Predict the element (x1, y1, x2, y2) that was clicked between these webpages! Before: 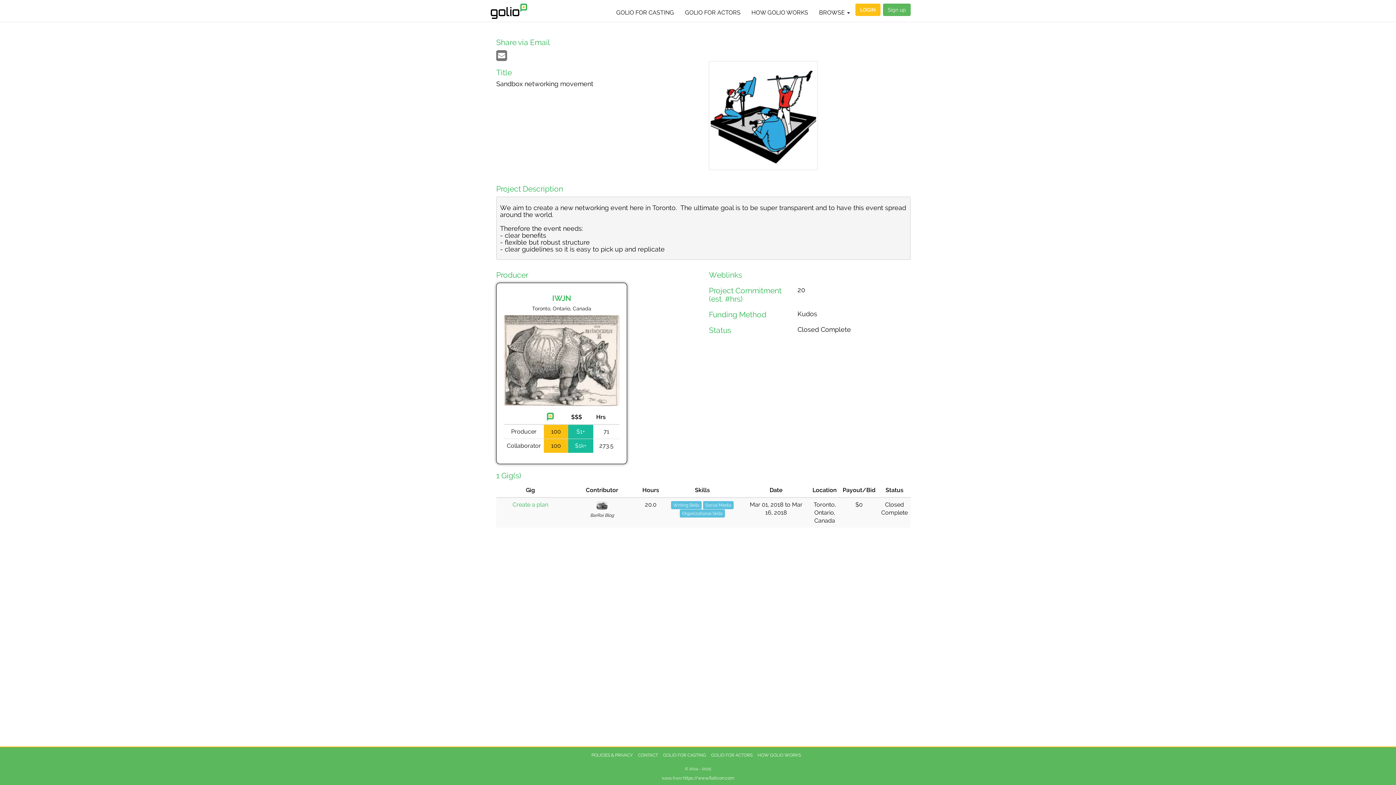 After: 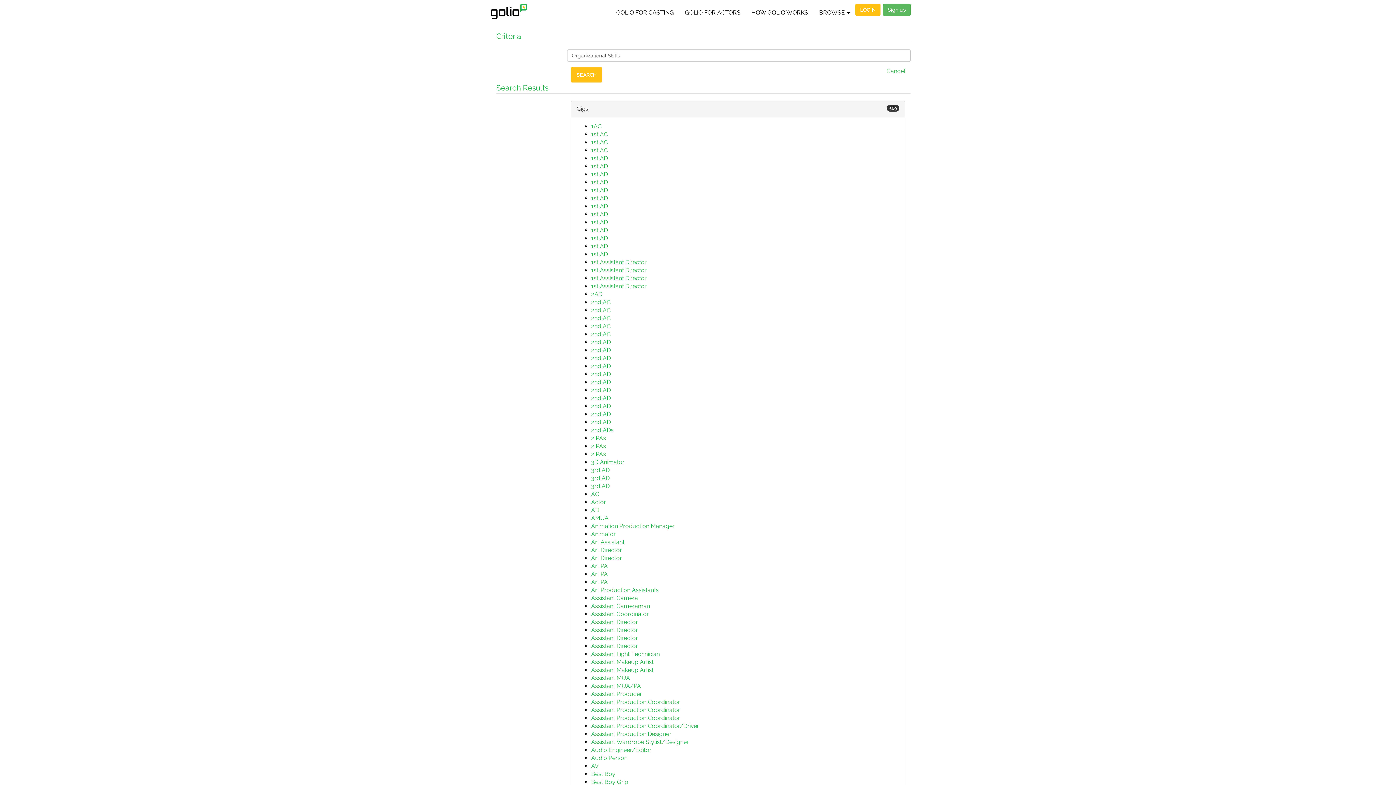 Action: bbox: (680, 509, 725, 517) label: Organizational Skills